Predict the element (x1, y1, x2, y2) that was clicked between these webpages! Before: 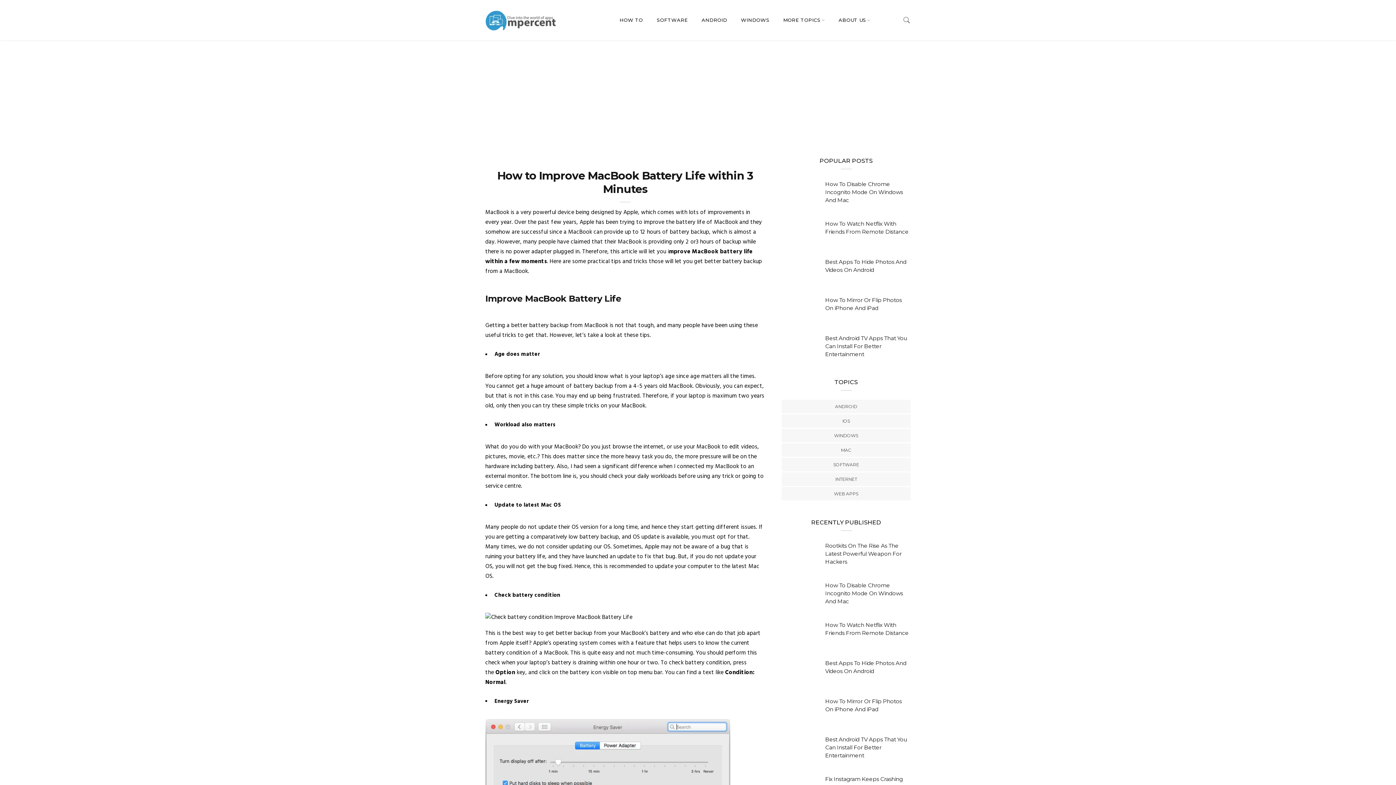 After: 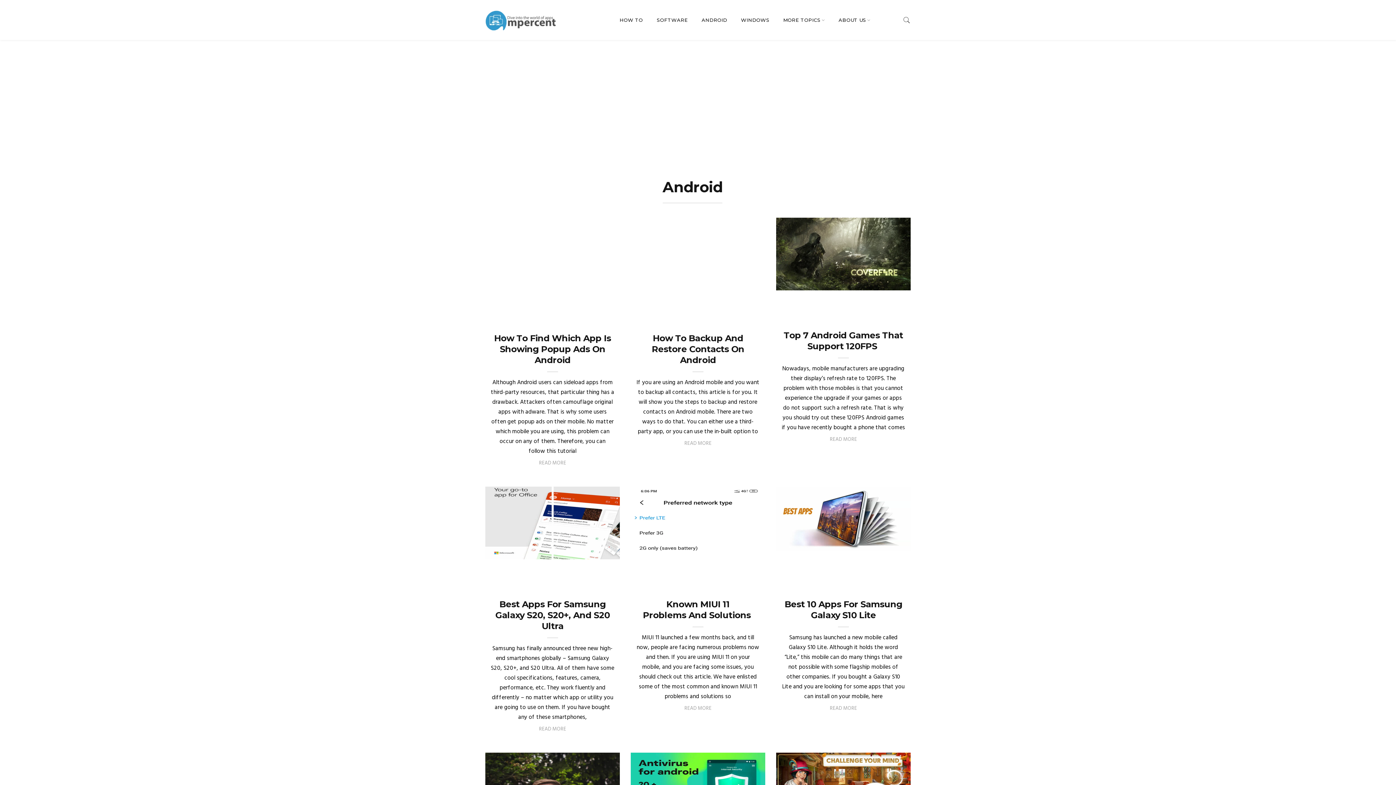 Action: label: ANDROID bbox: (835, 403, 857, 410)